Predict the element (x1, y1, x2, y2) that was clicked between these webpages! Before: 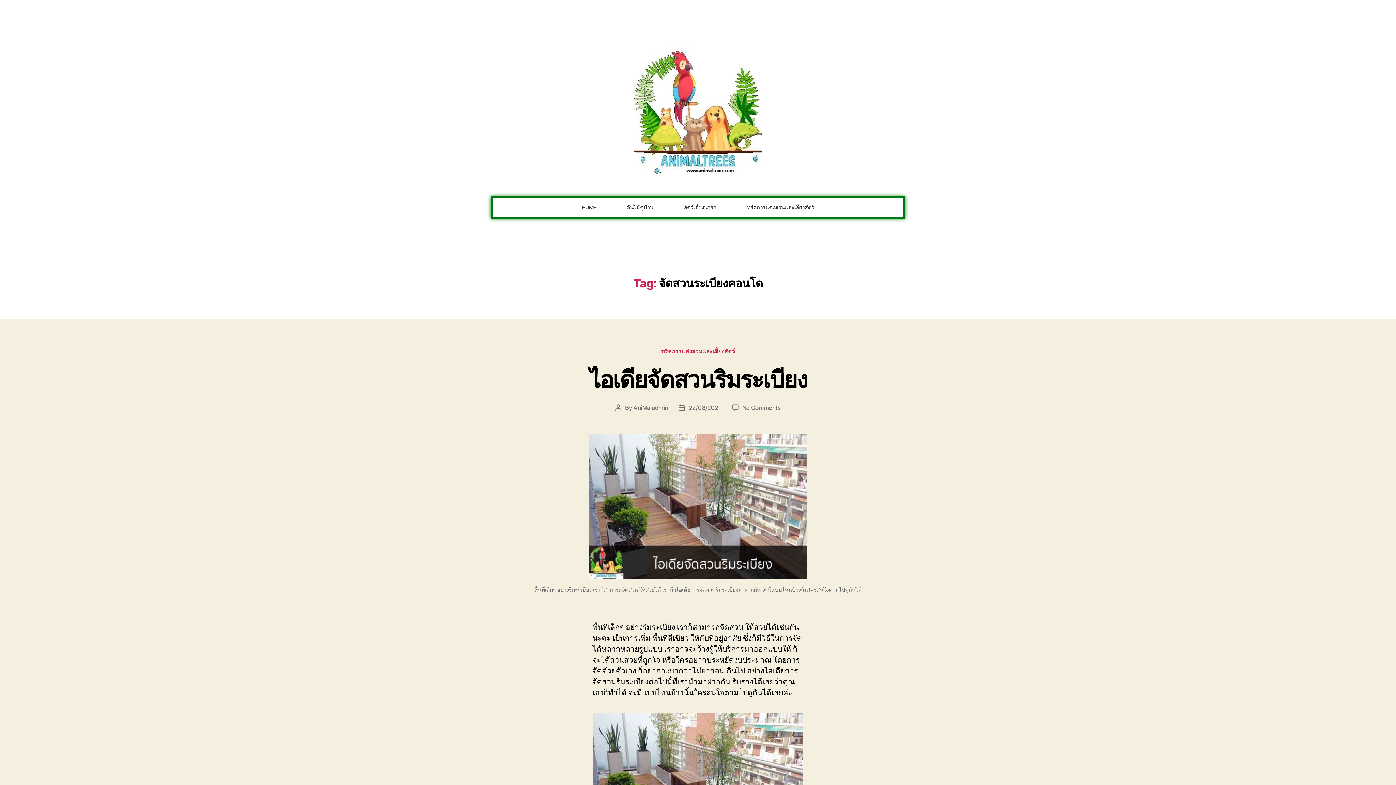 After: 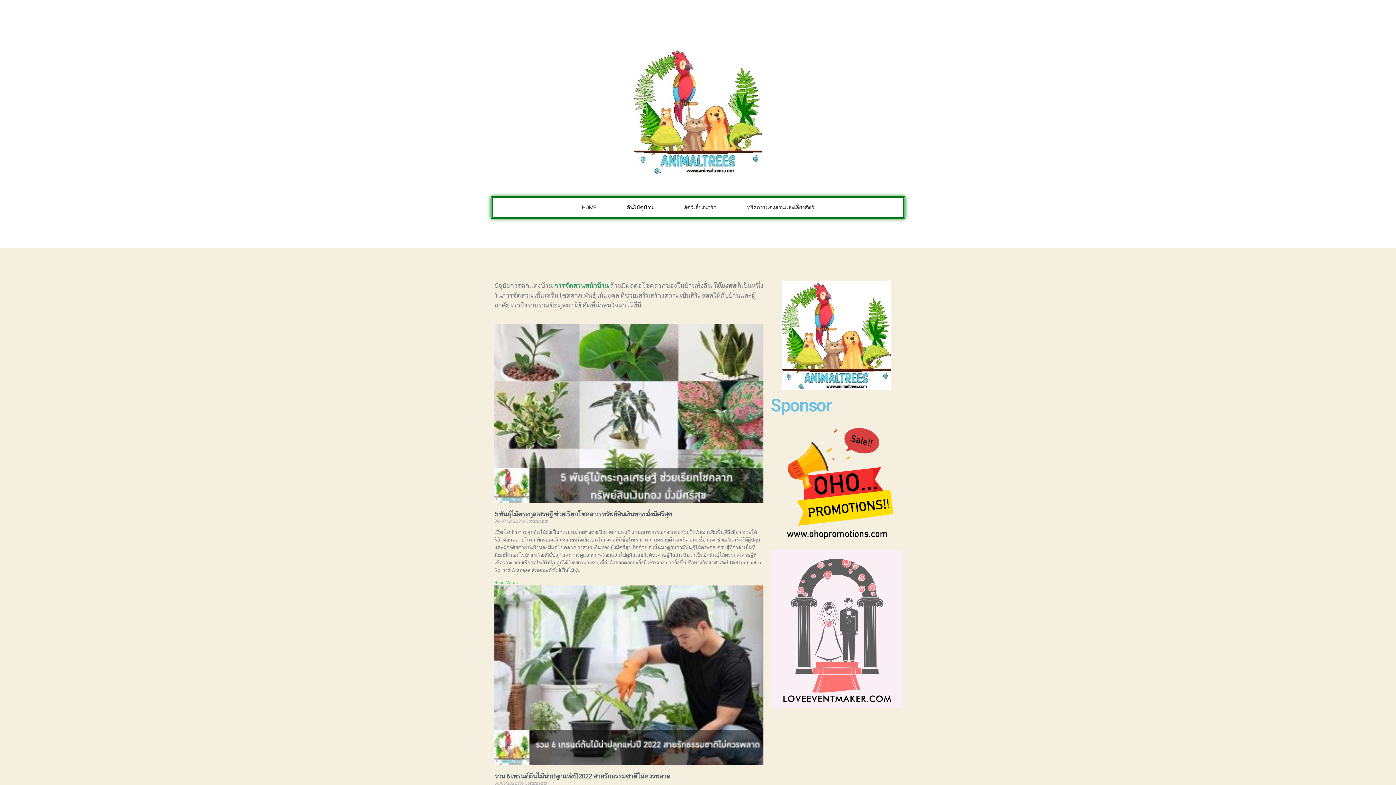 Action: label: ต้นไม้คู่บ้าน bbox: (611, 198, 668, 217)